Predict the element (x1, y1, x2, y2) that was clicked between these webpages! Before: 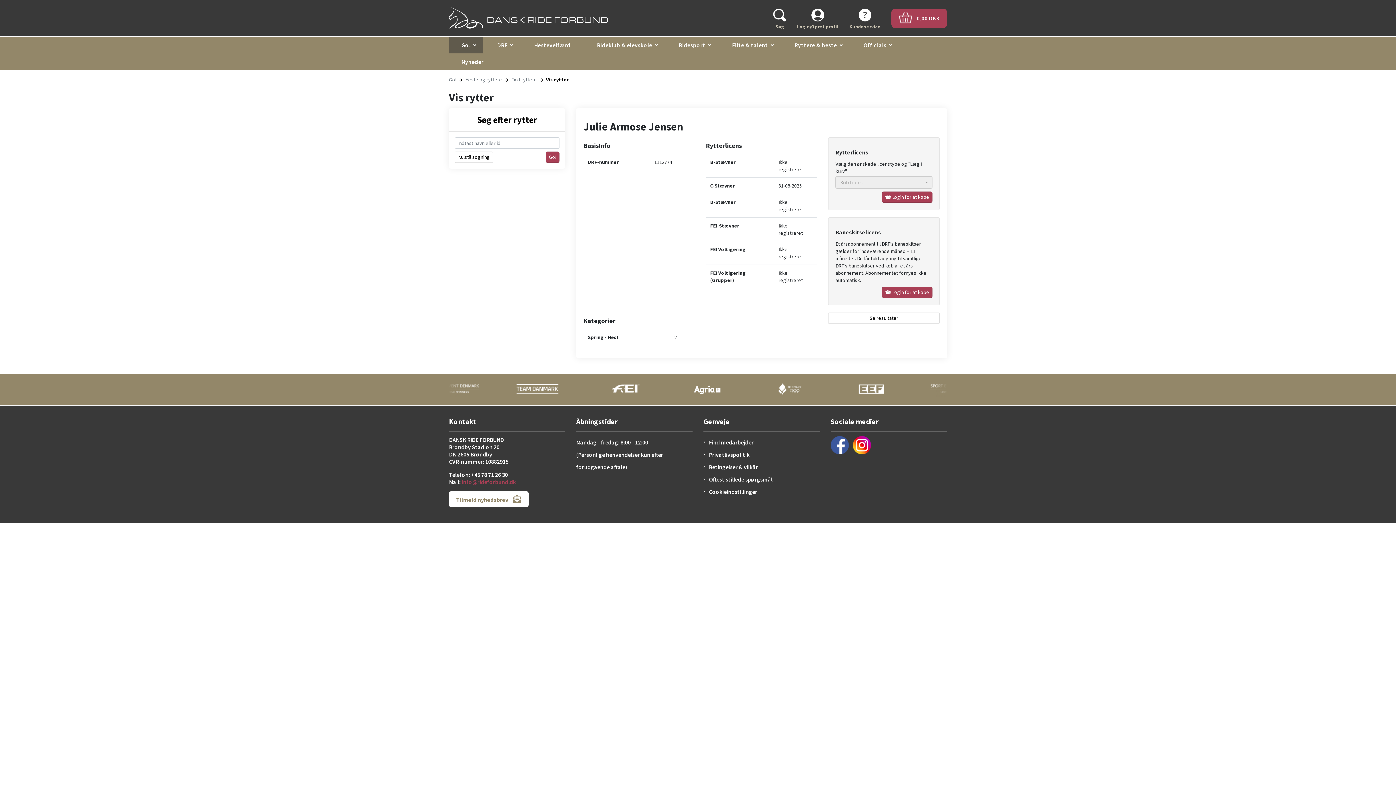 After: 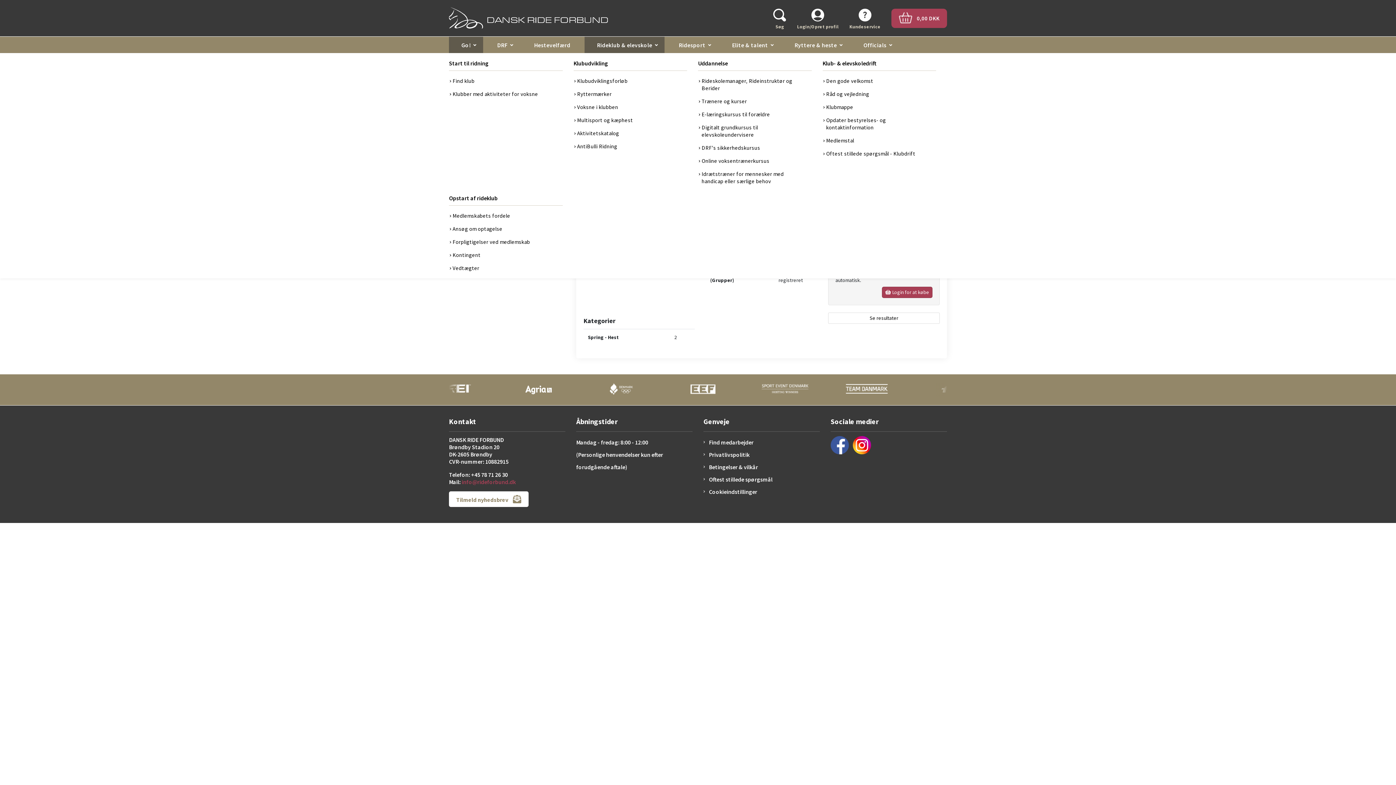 Action: label: Rideklub & elevskole bbox: (591, 38, 658, 51)